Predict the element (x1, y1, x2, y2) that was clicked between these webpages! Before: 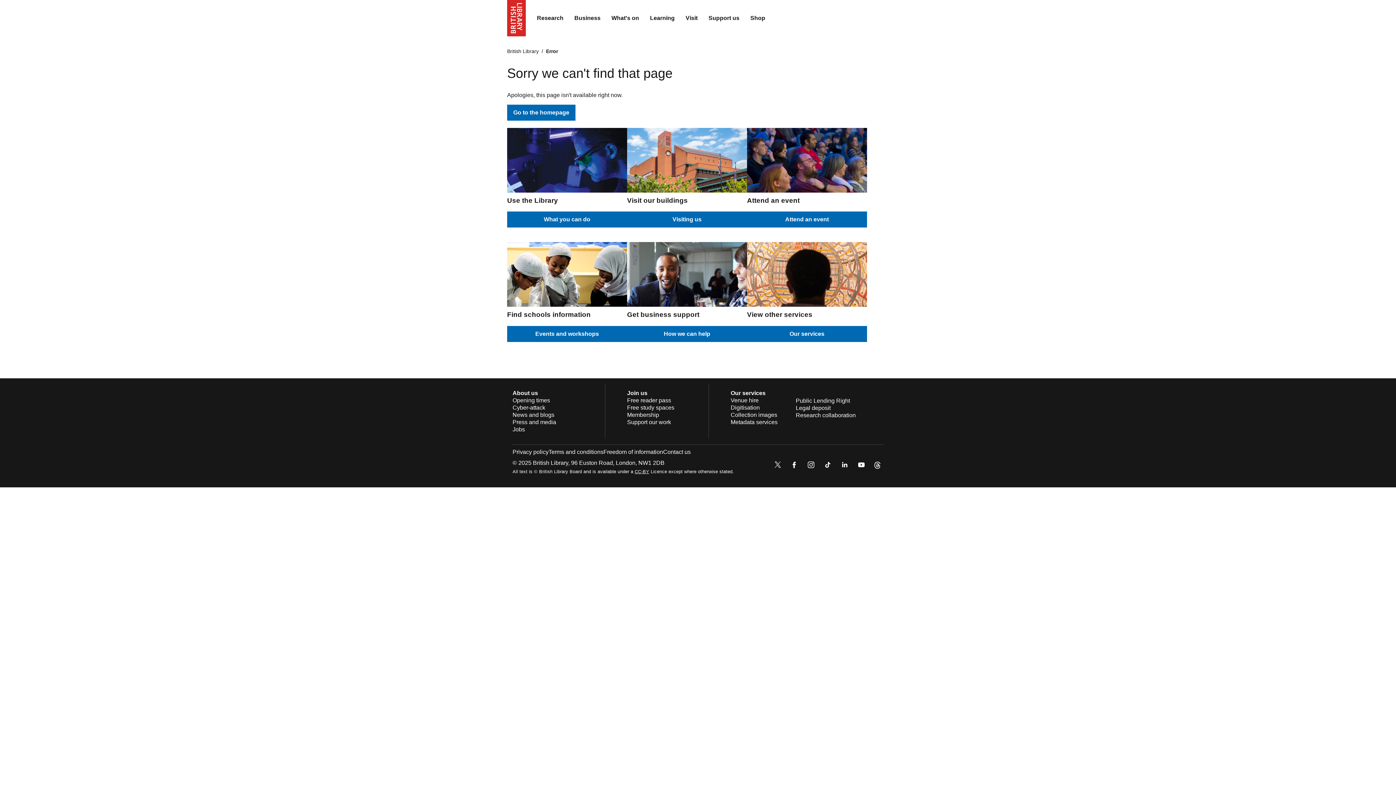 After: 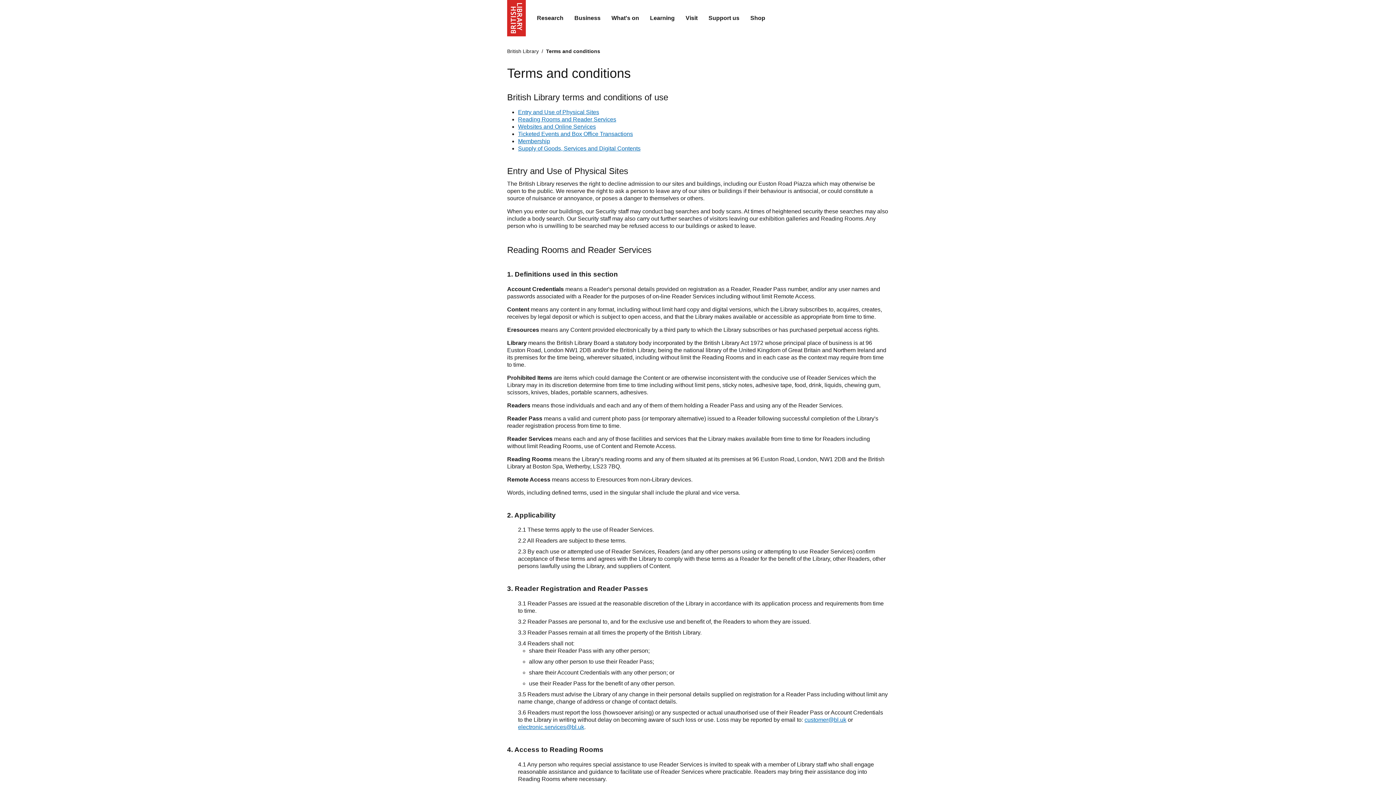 Action: label: Terms and conditions bbox: (548, 449, 603, 455)